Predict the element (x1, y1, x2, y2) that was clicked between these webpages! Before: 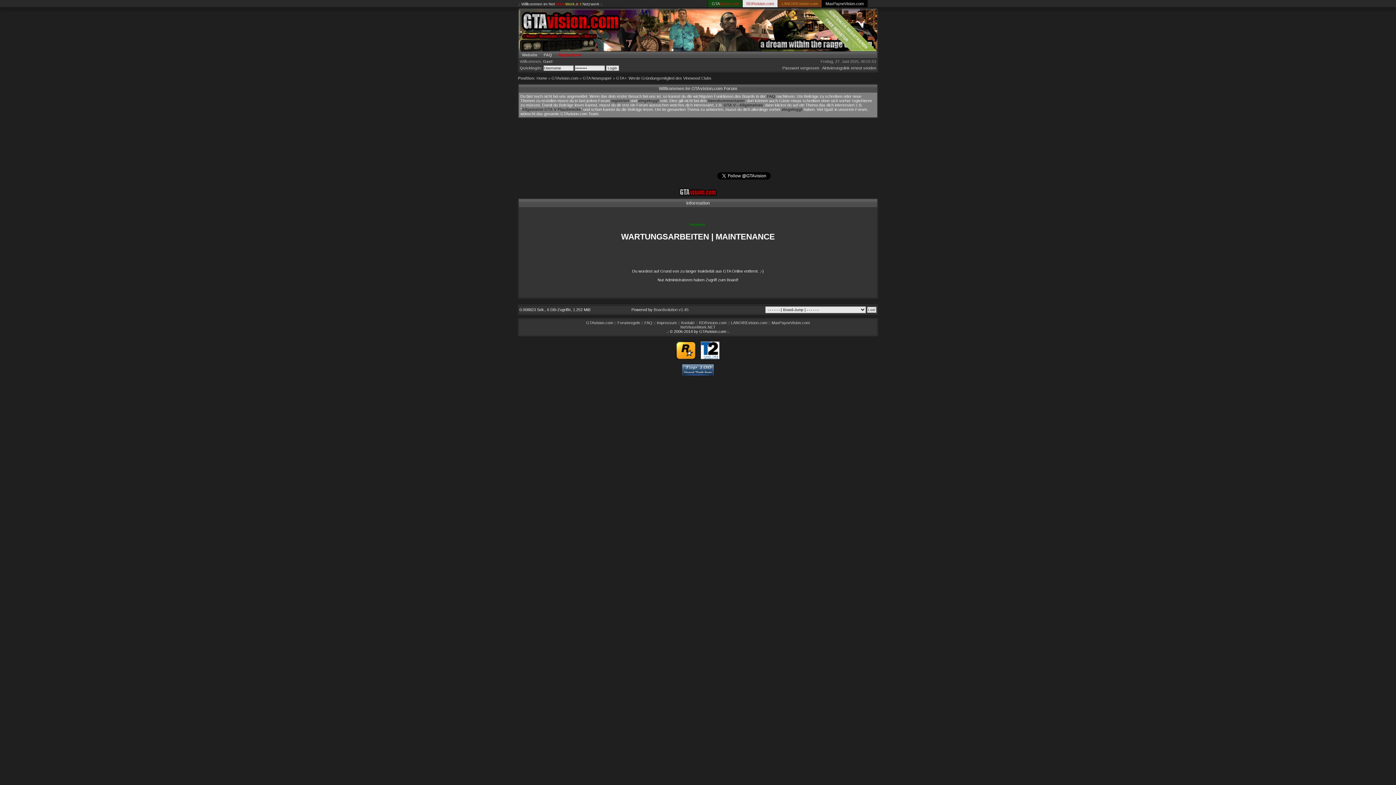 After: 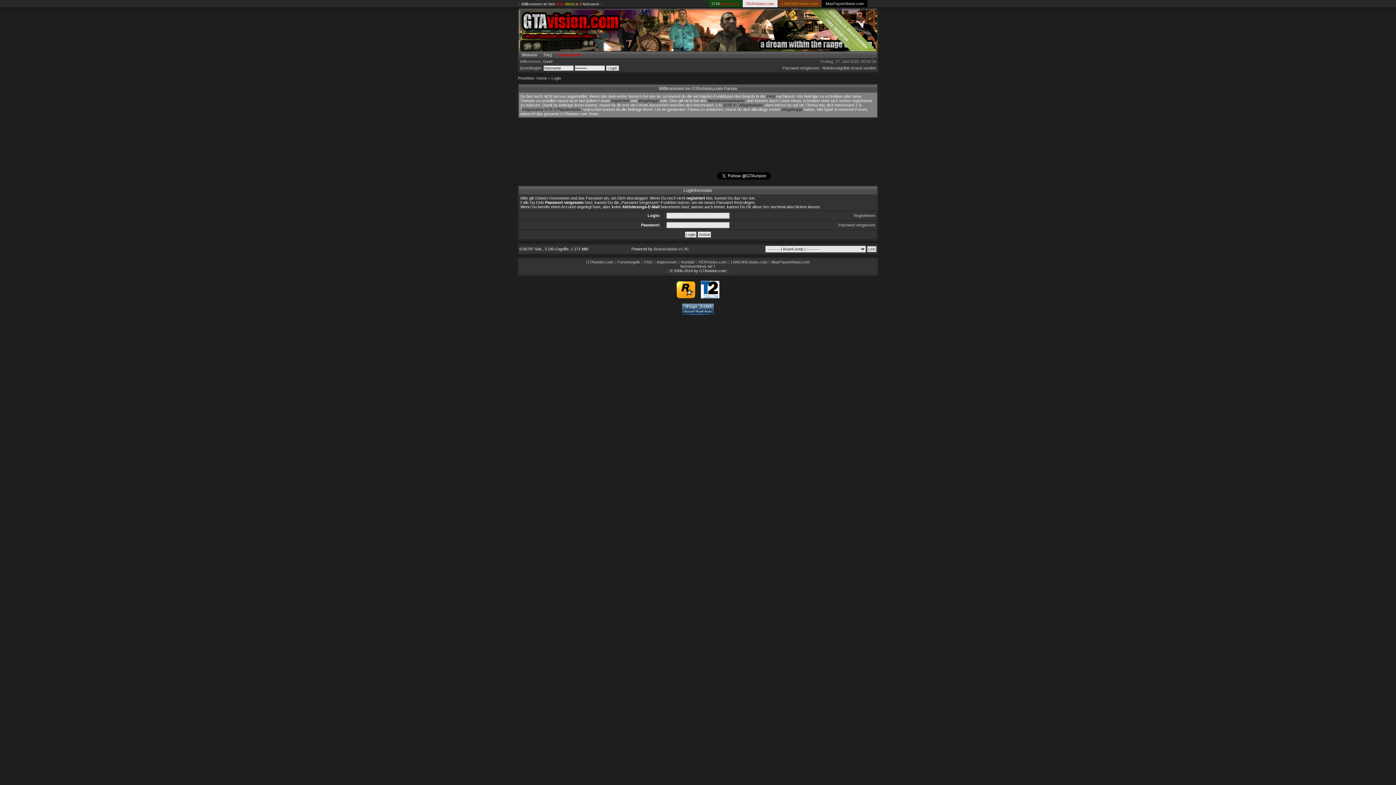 Action: label: eingeloggt bbox: (781, 107, 802, 111)